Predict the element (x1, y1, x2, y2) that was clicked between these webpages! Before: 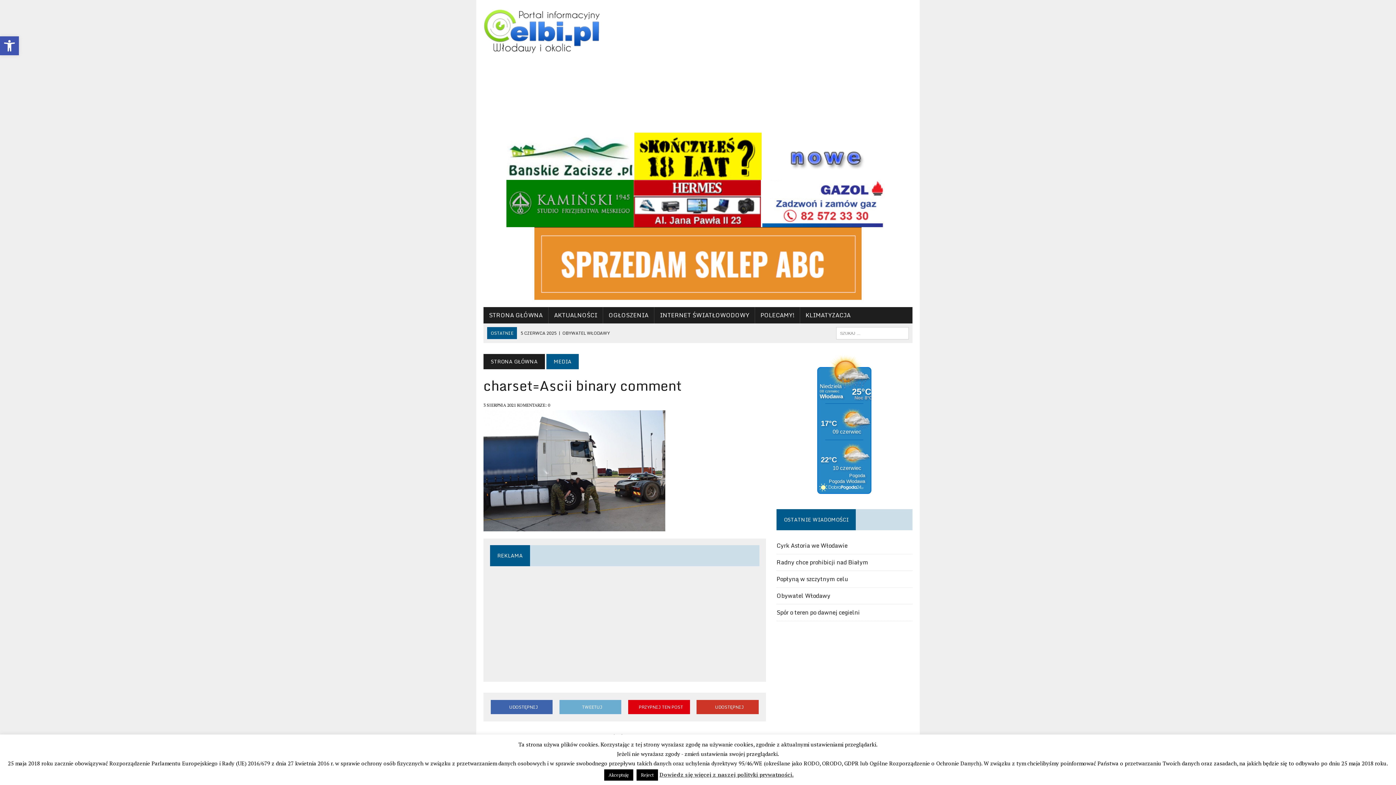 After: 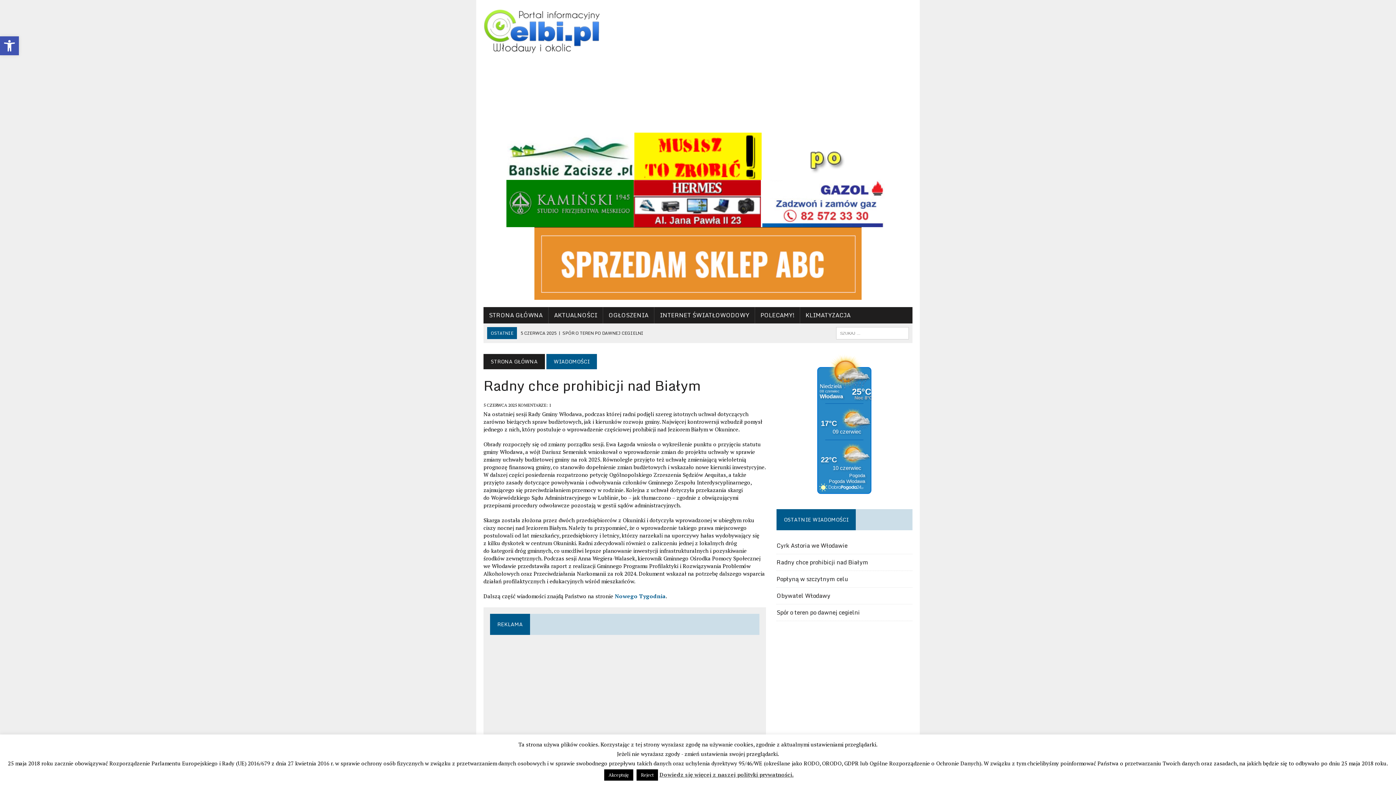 Action: bbox: (776, 557, 868, 567) label: Radny chce prohibicji nad Białym